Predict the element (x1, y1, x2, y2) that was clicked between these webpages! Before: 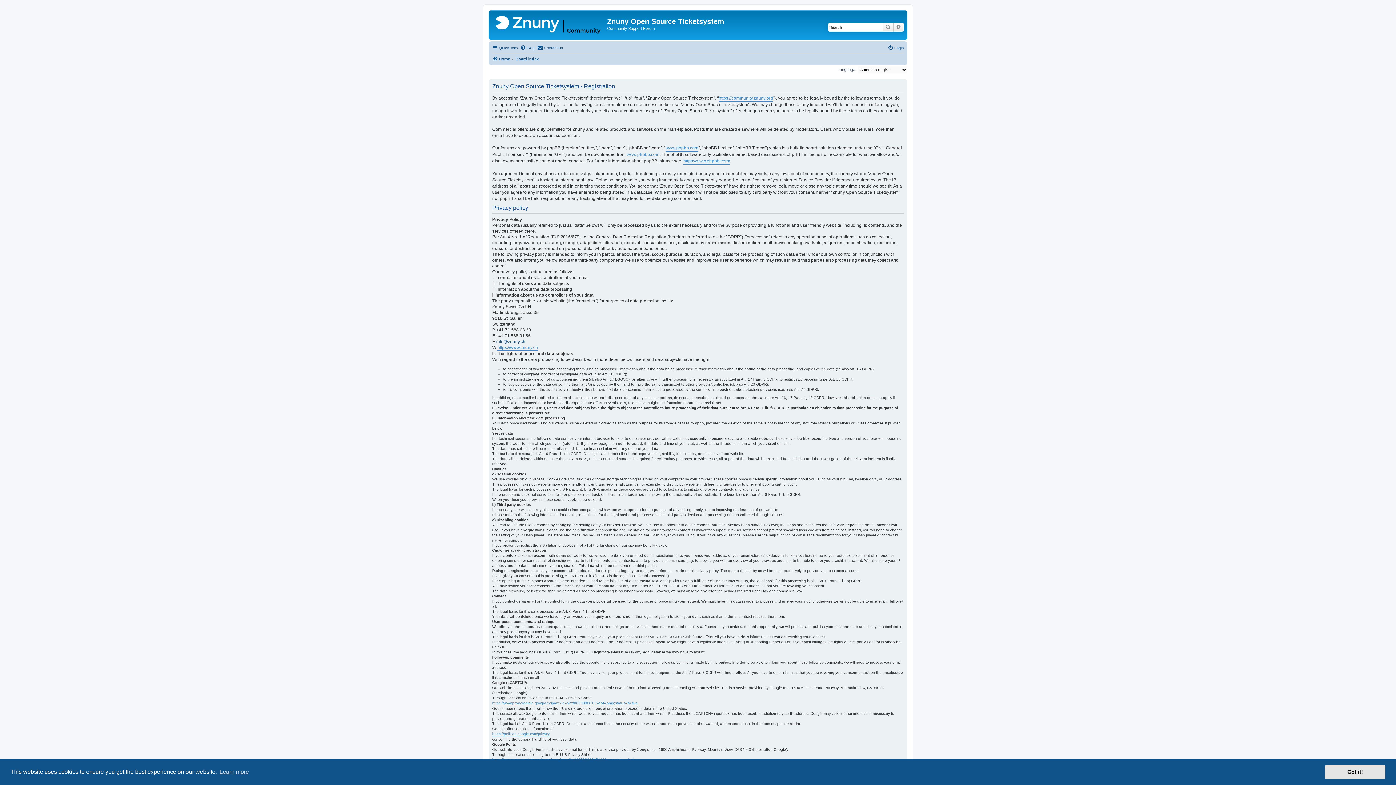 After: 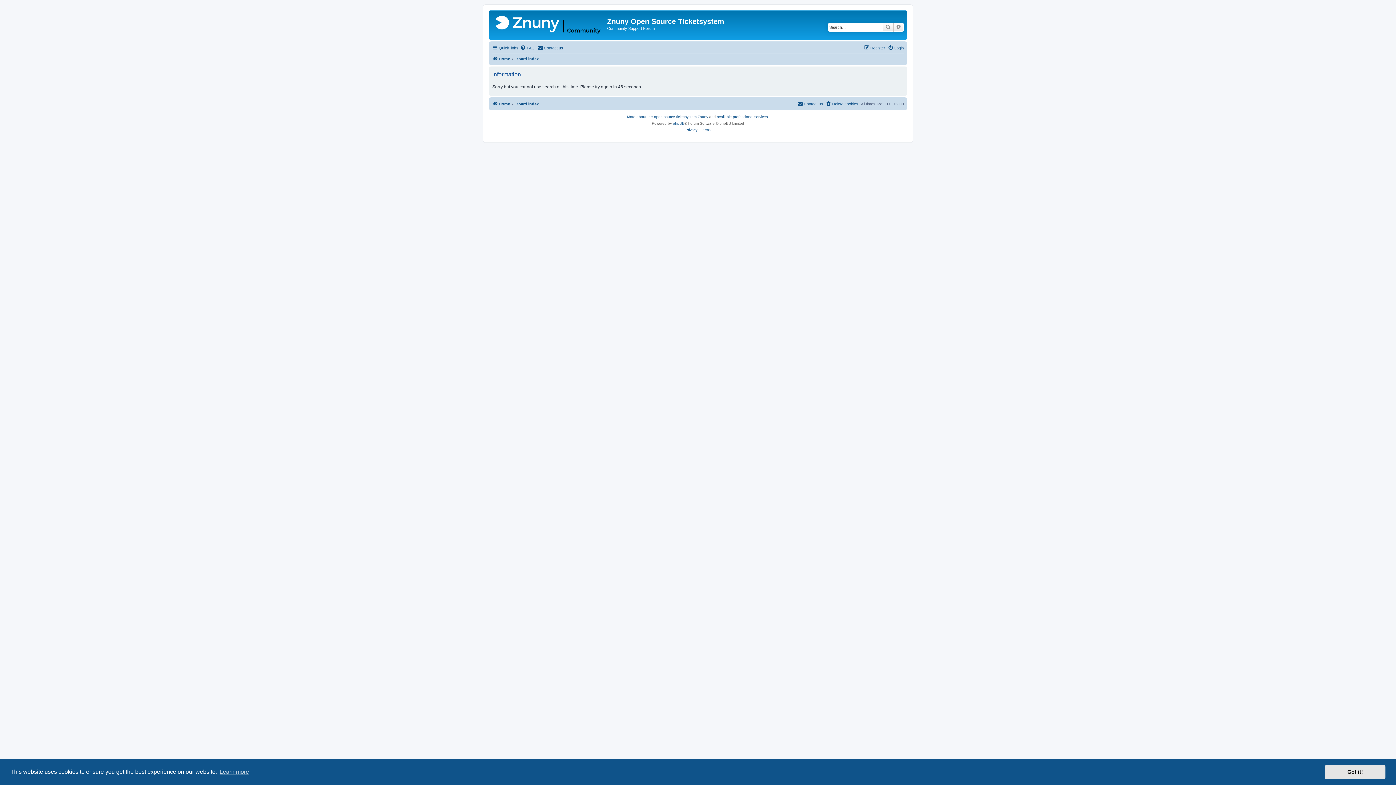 Action: label: Advanced search bbox: (893, 22, 904, 31)